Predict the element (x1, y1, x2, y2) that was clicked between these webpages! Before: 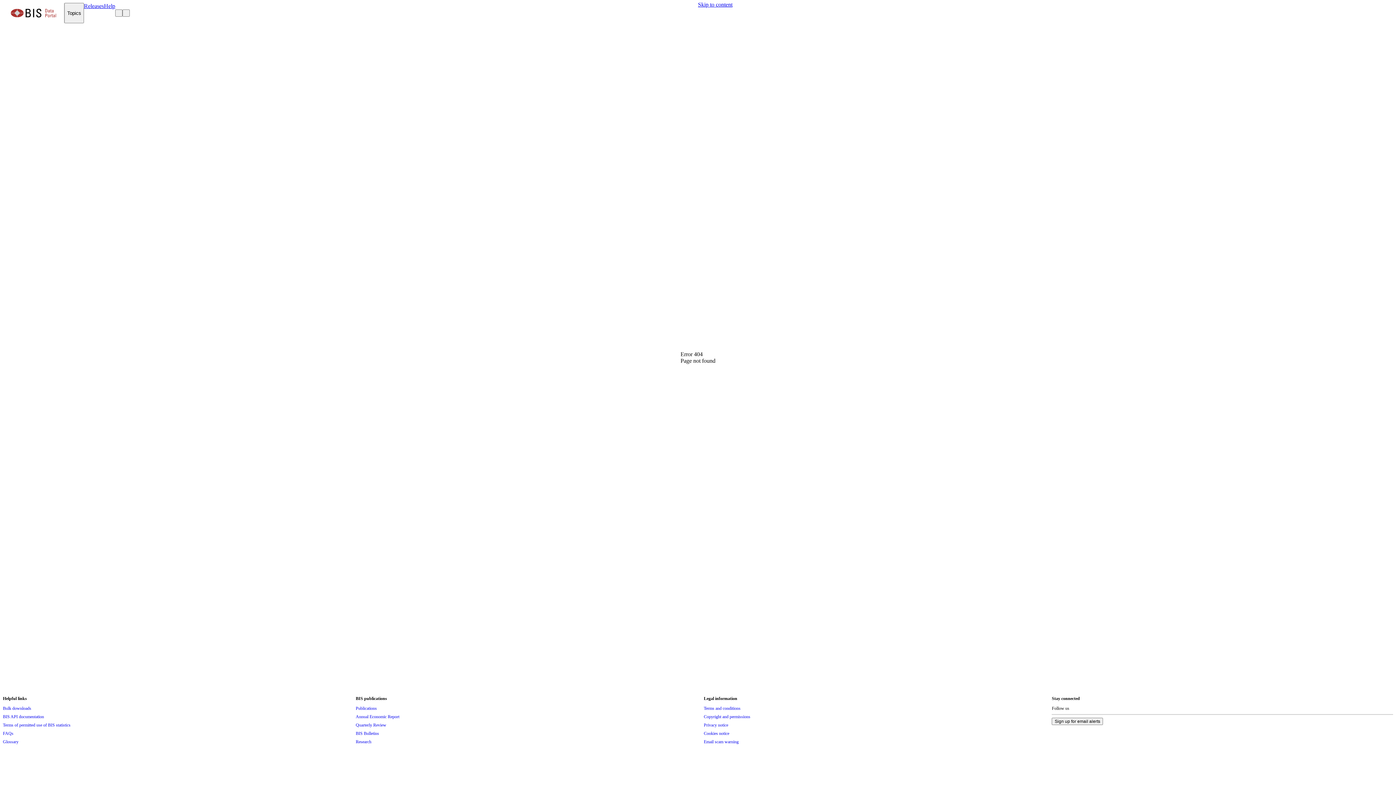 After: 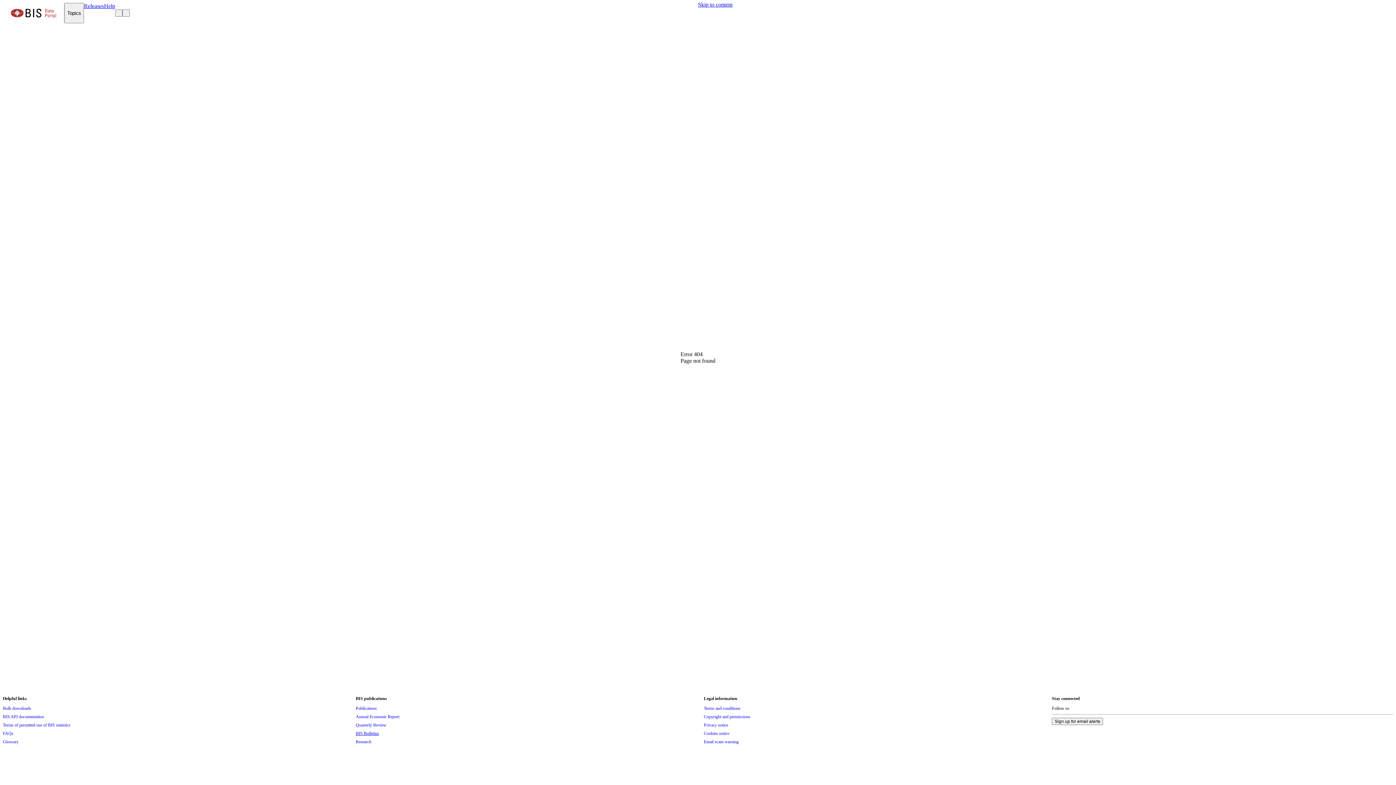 Action: label: BIS Bulletins bbox: (355, 729, 379, 737)